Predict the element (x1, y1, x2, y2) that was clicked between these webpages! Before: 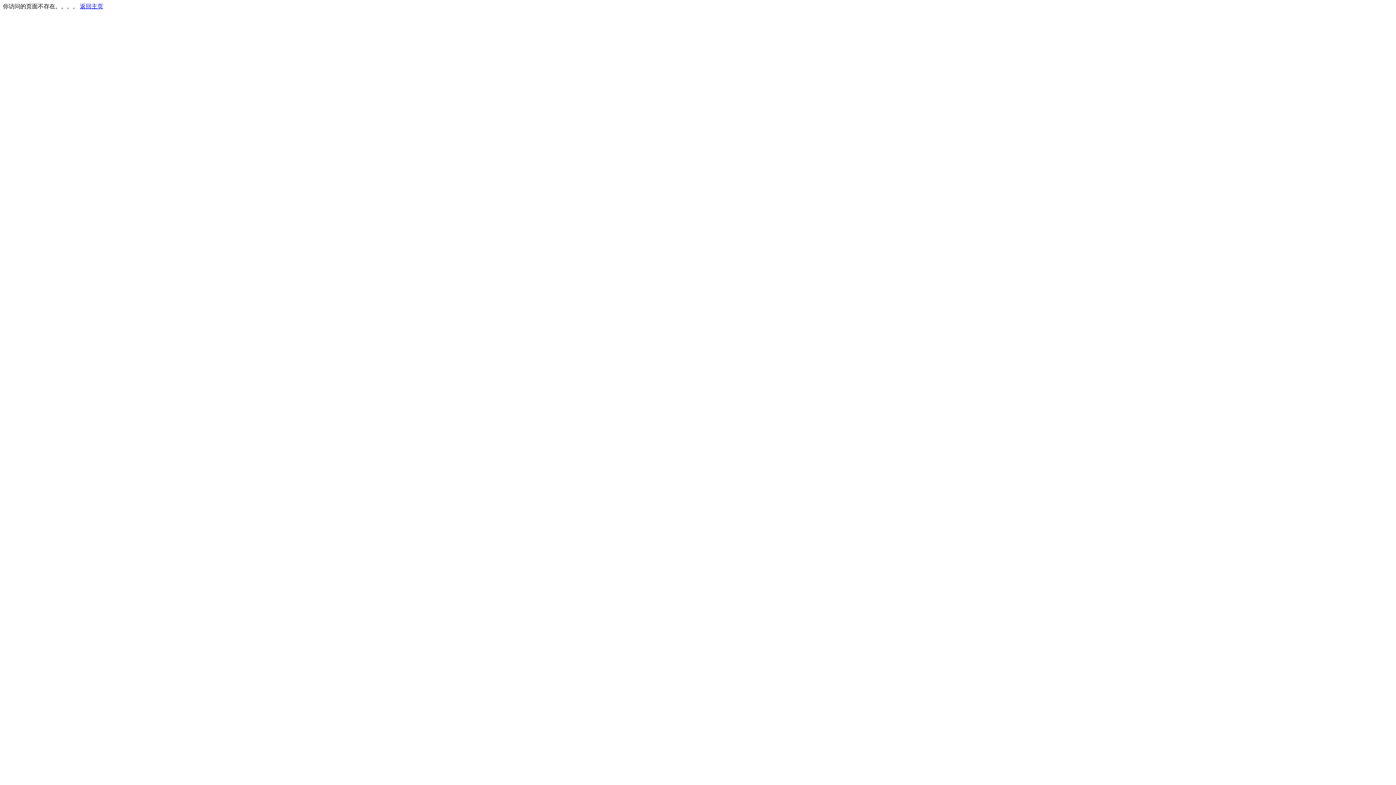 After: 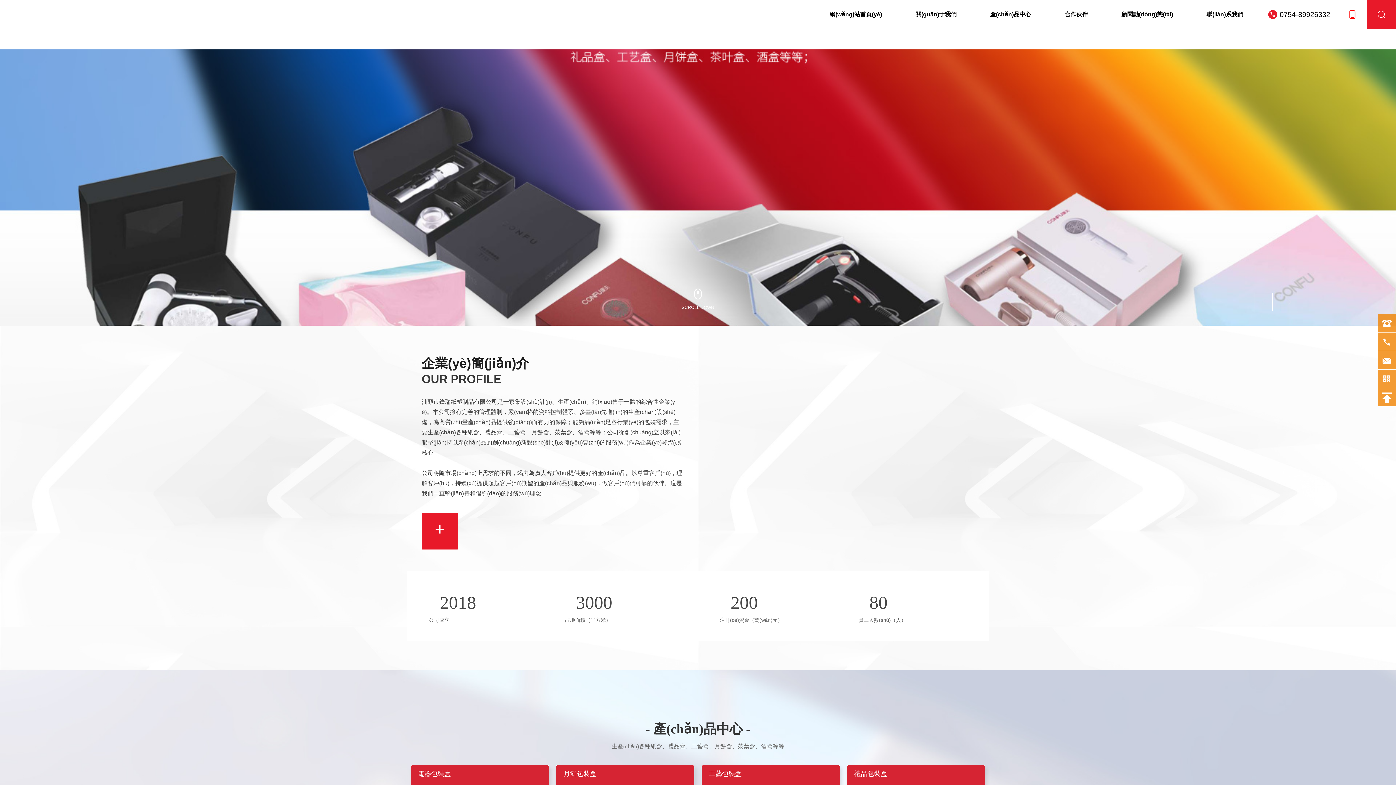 Action: bbox: (80, 3, 103, 9) label: 返回主页